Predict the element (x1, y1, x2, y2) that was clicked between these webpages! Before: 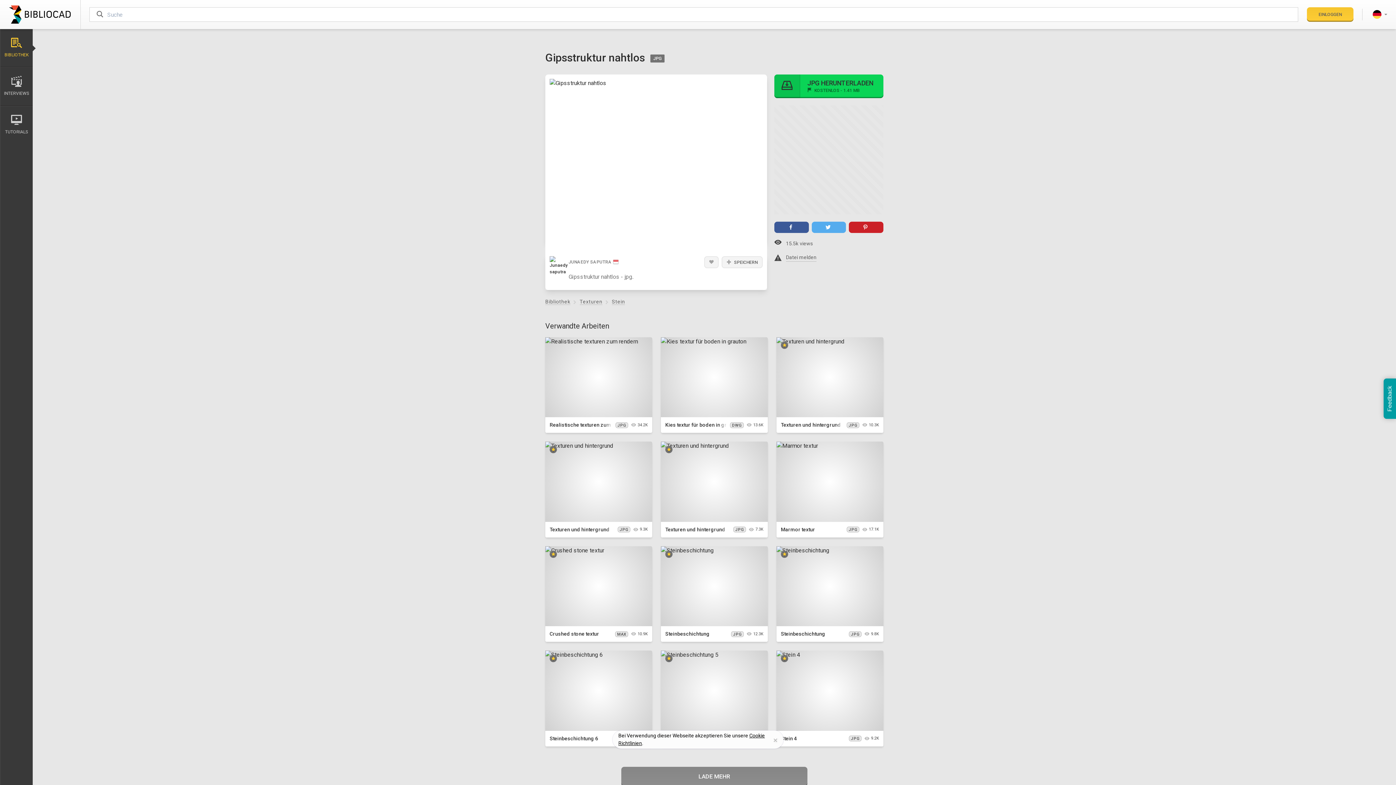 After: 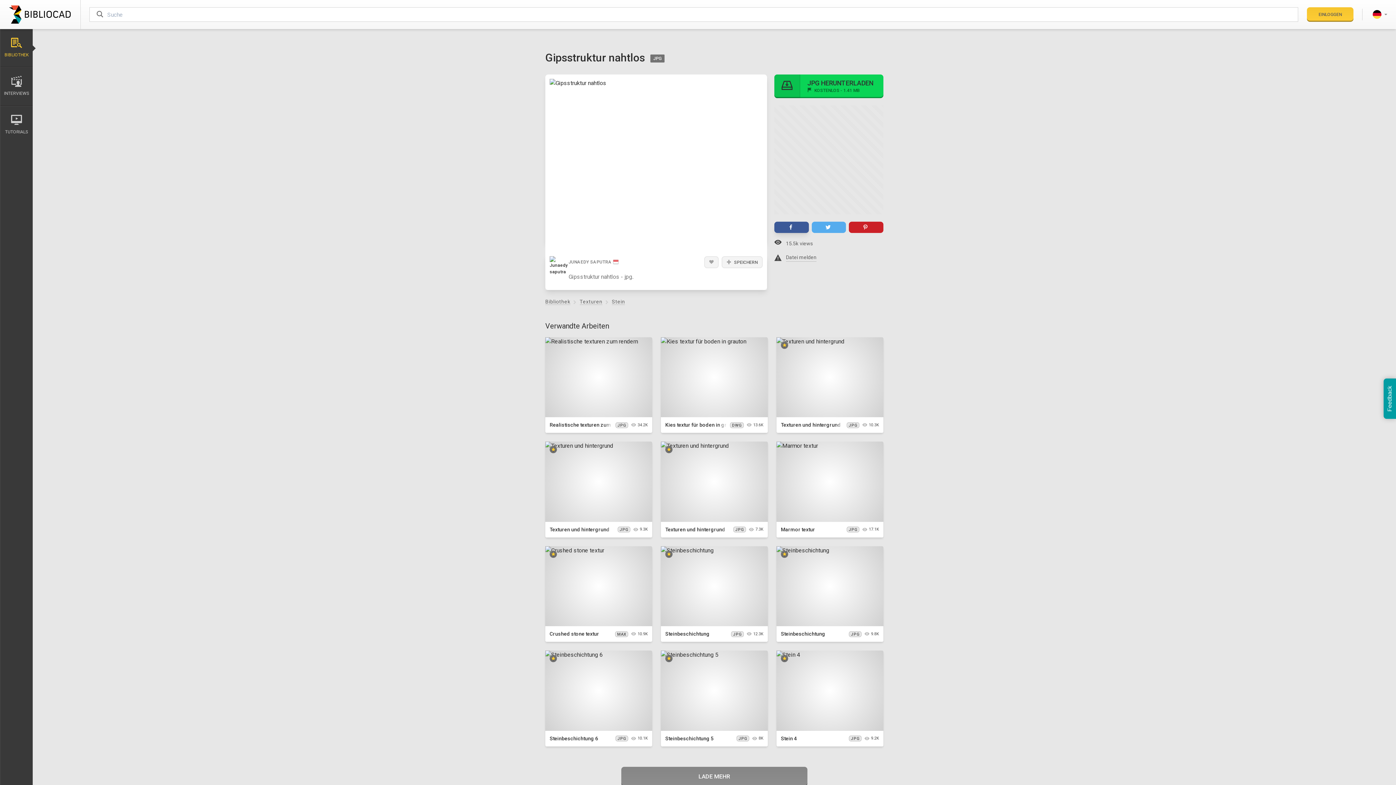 Action: label: Facebook bbox: (774, 203, 808, 214)